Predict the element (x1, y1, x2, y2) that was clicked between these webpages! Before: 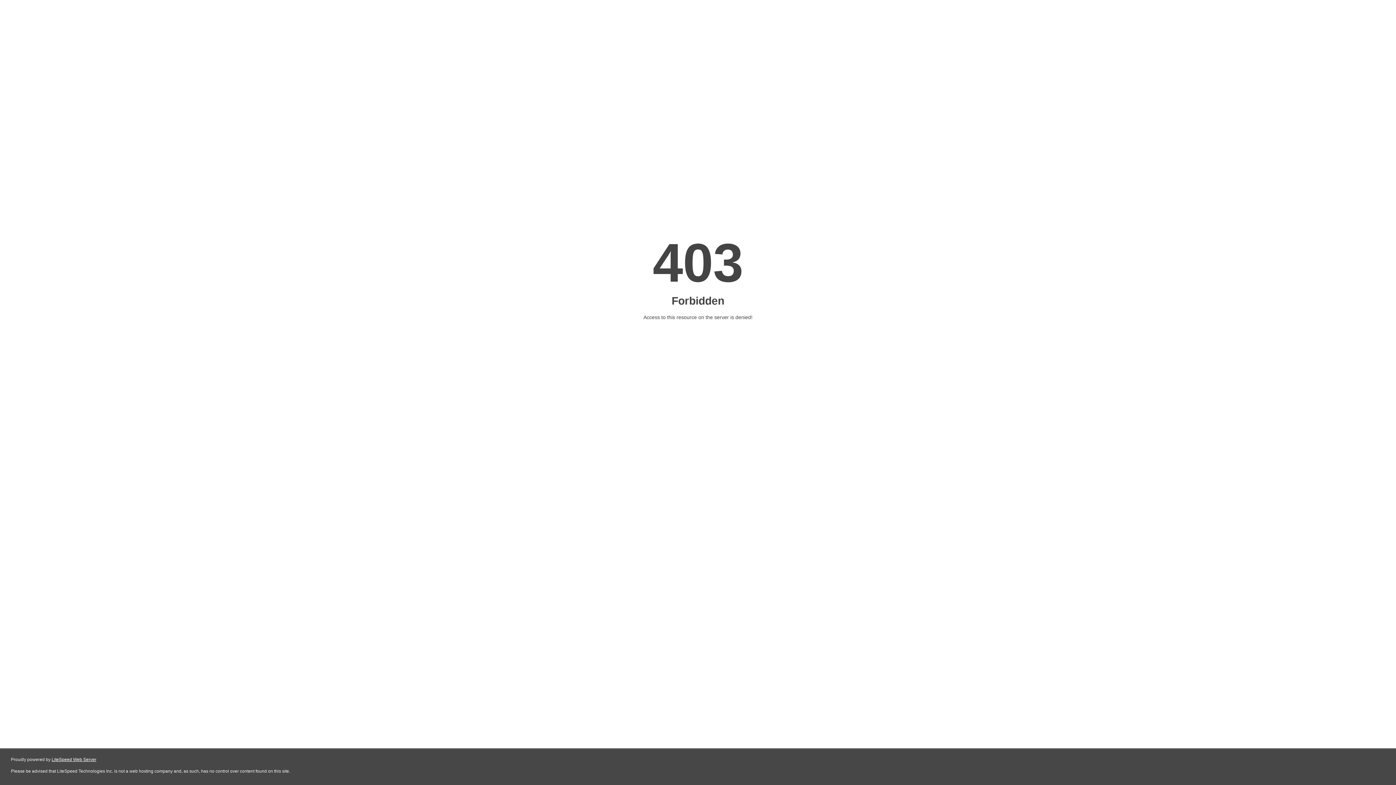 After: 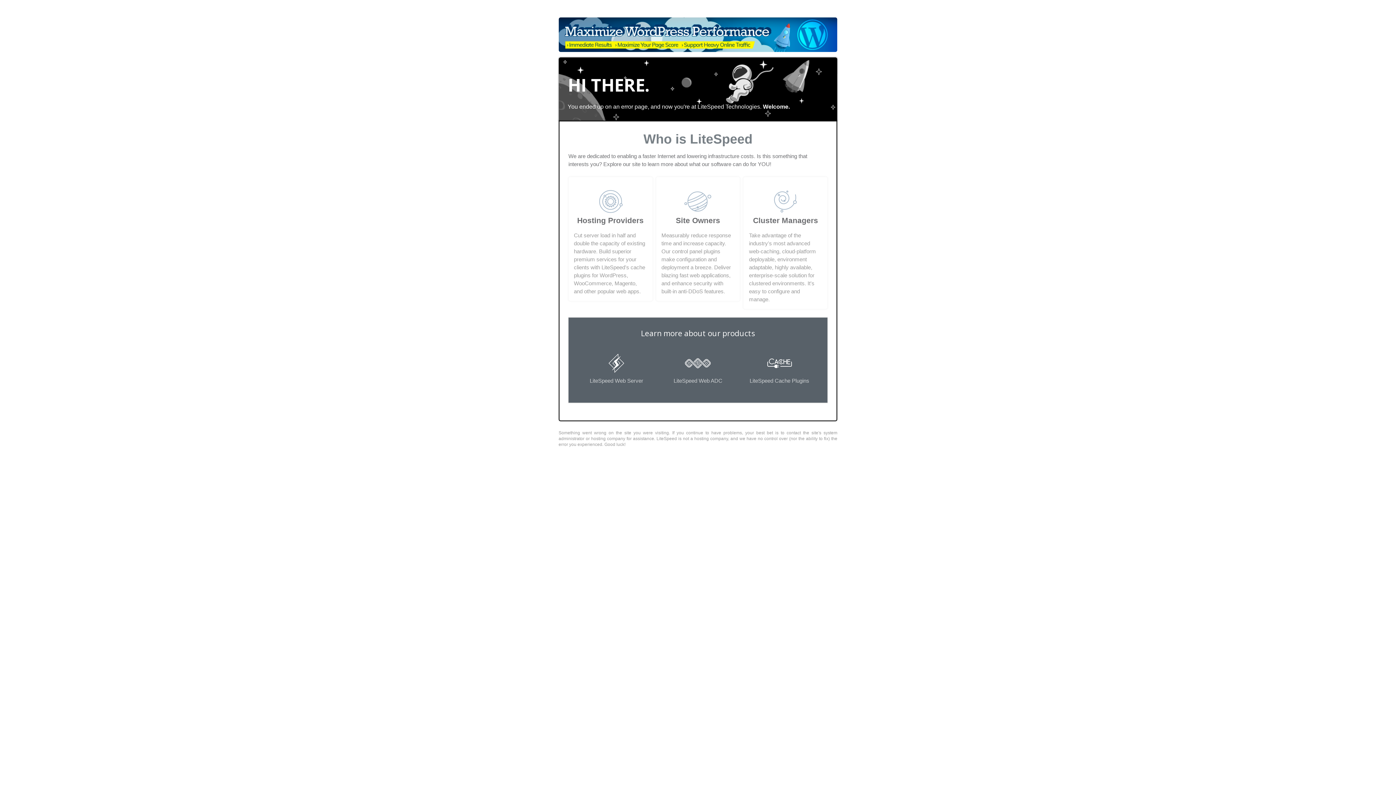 Action: bbox: (51, 757, 96, 762) label: LiteSpeed Web Server